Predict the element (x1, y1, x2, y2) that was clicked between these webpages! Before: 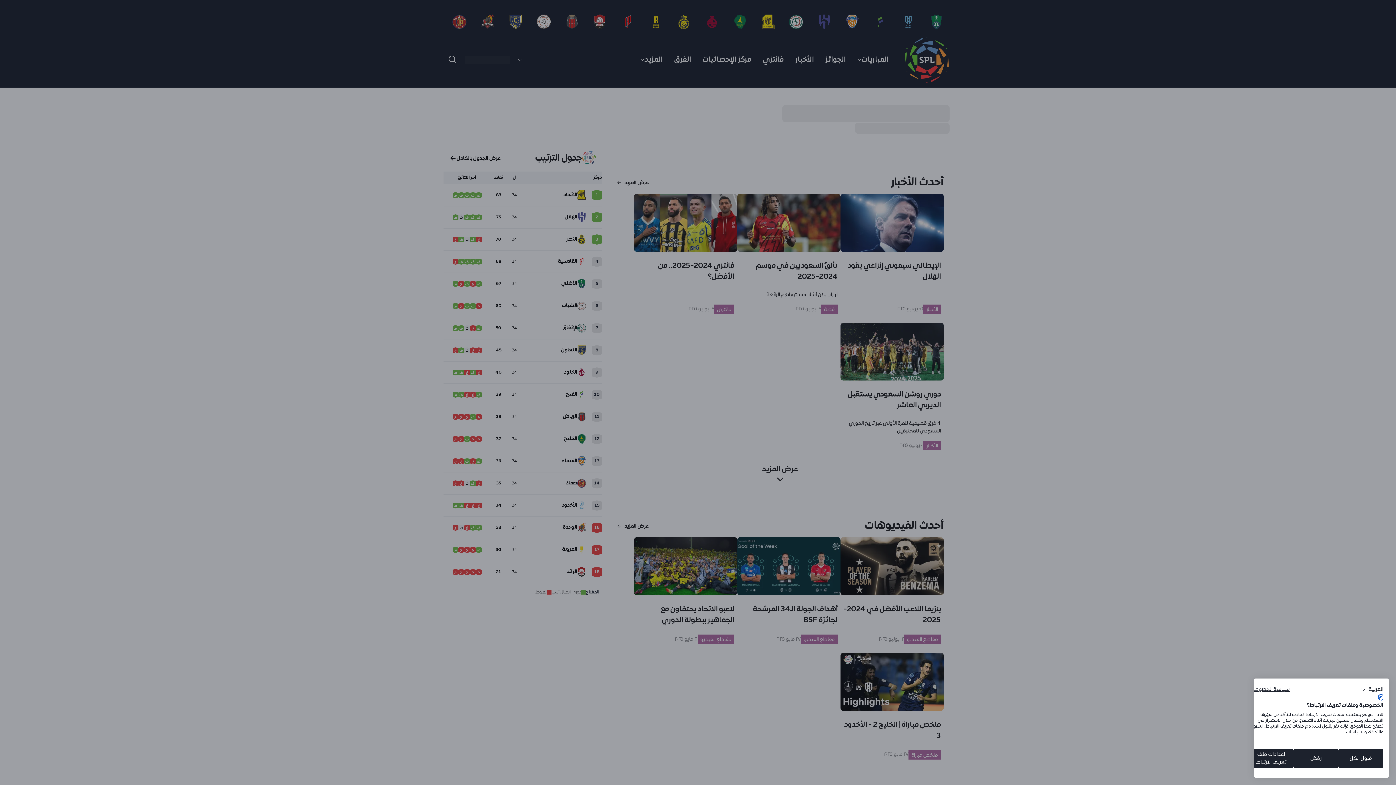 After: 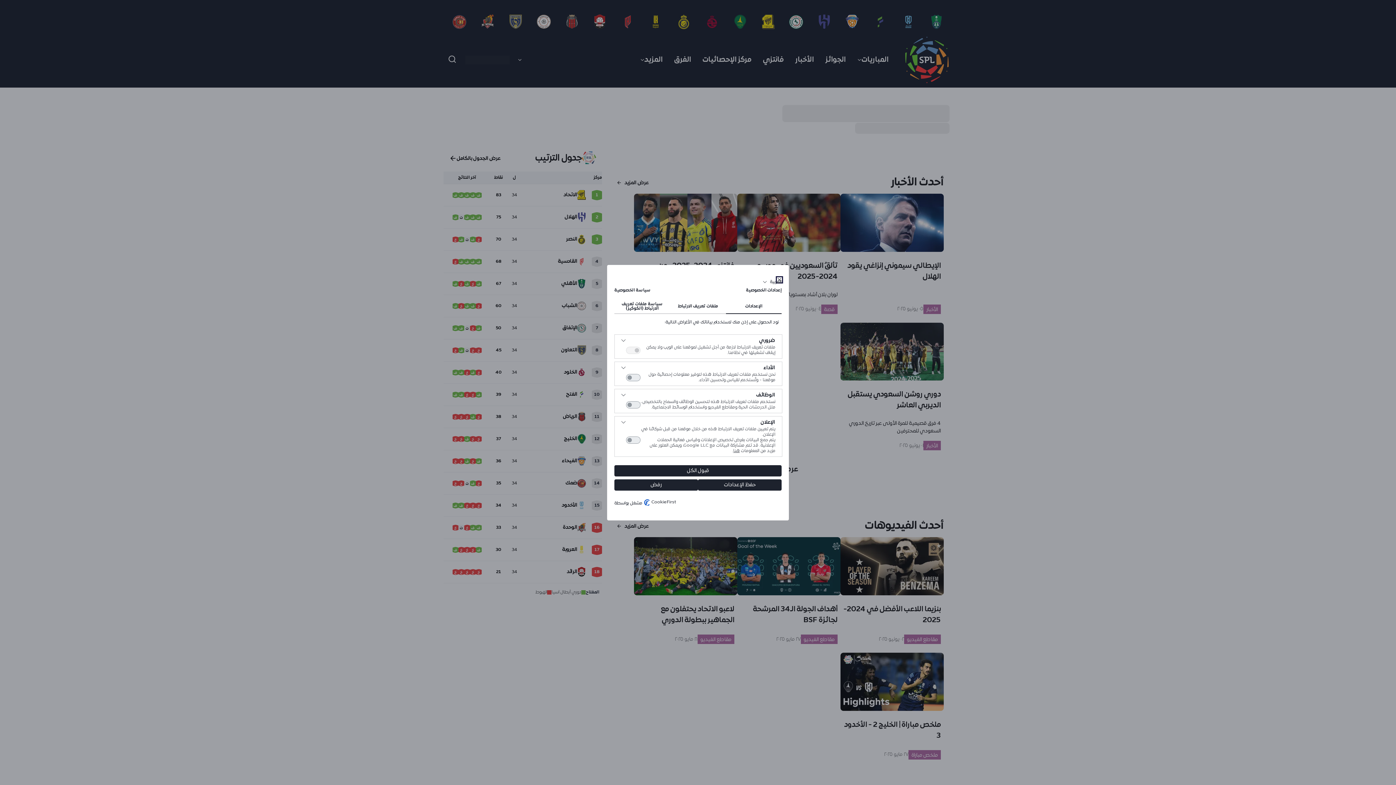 Action: bbox: (1249, 749, 1293, 768) label: ضبط تفضيلات cookie